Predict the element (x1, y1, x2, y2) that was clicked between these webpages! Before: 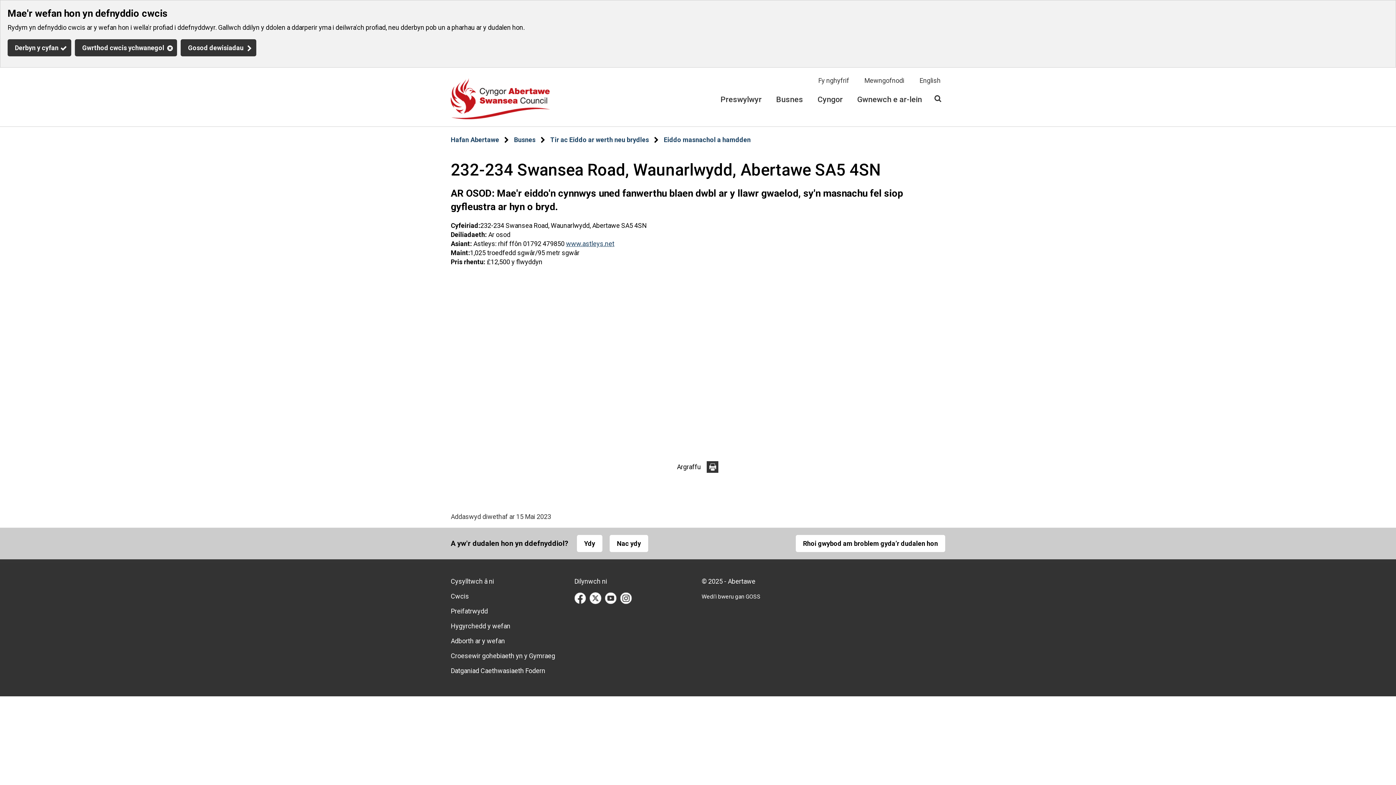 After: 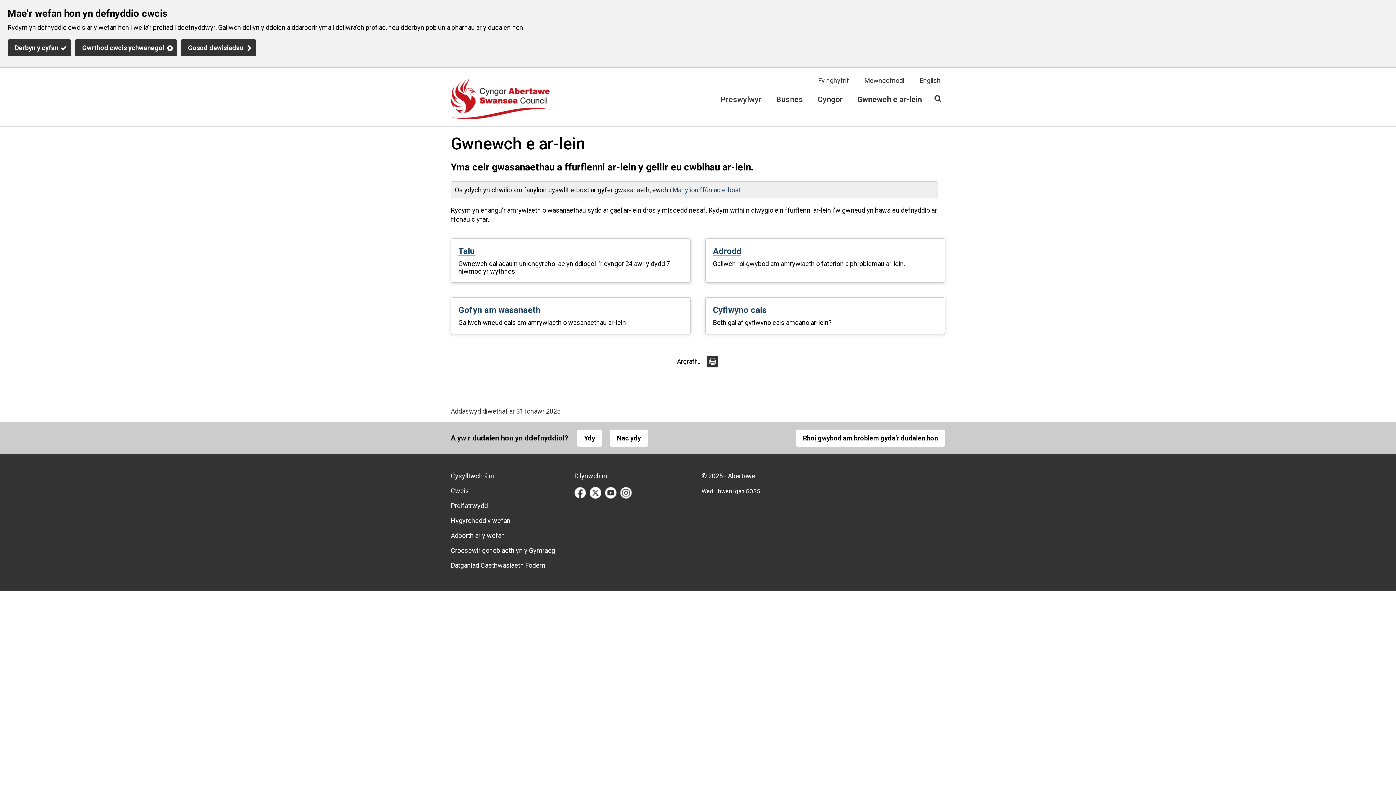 Action: bbox: (850, 89, 929, 109) label: Gwnewch e ar-lein